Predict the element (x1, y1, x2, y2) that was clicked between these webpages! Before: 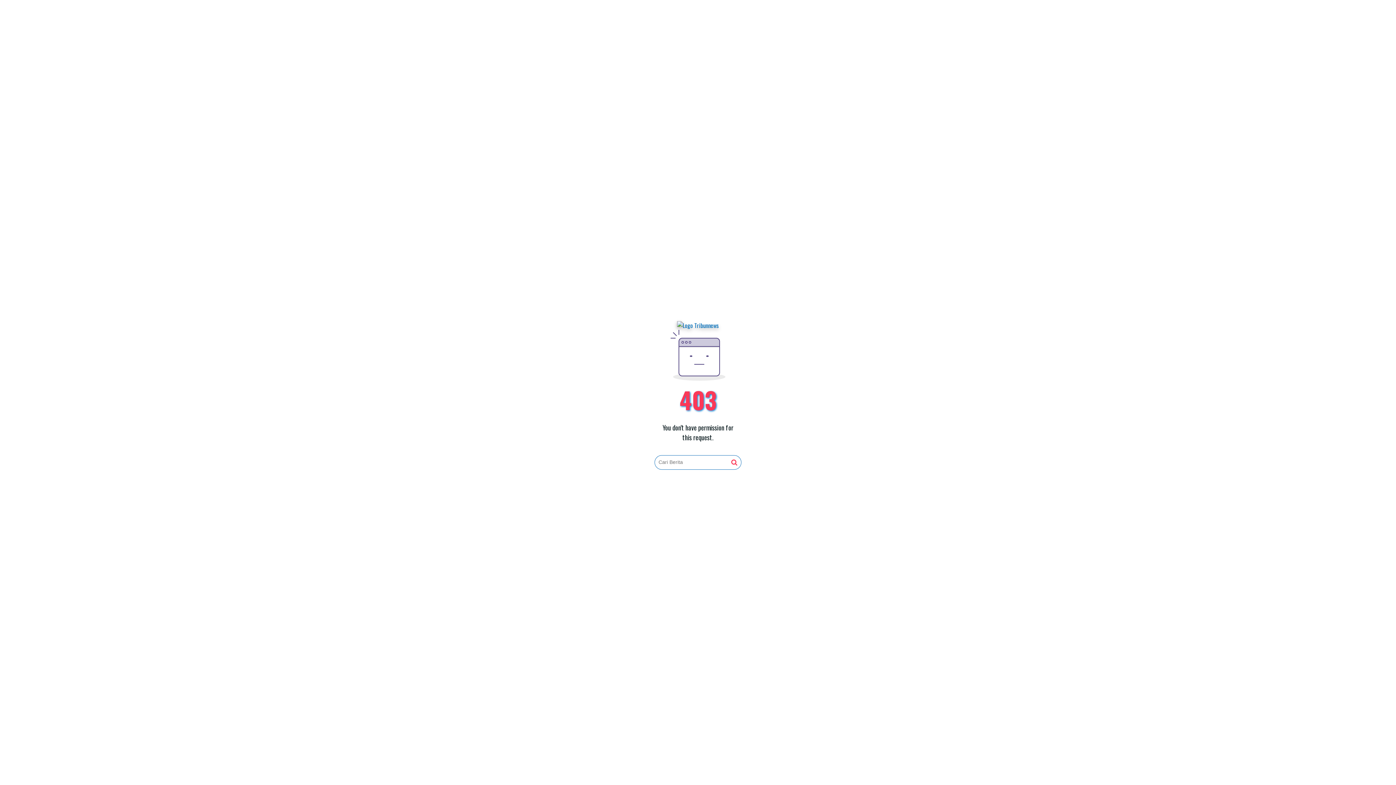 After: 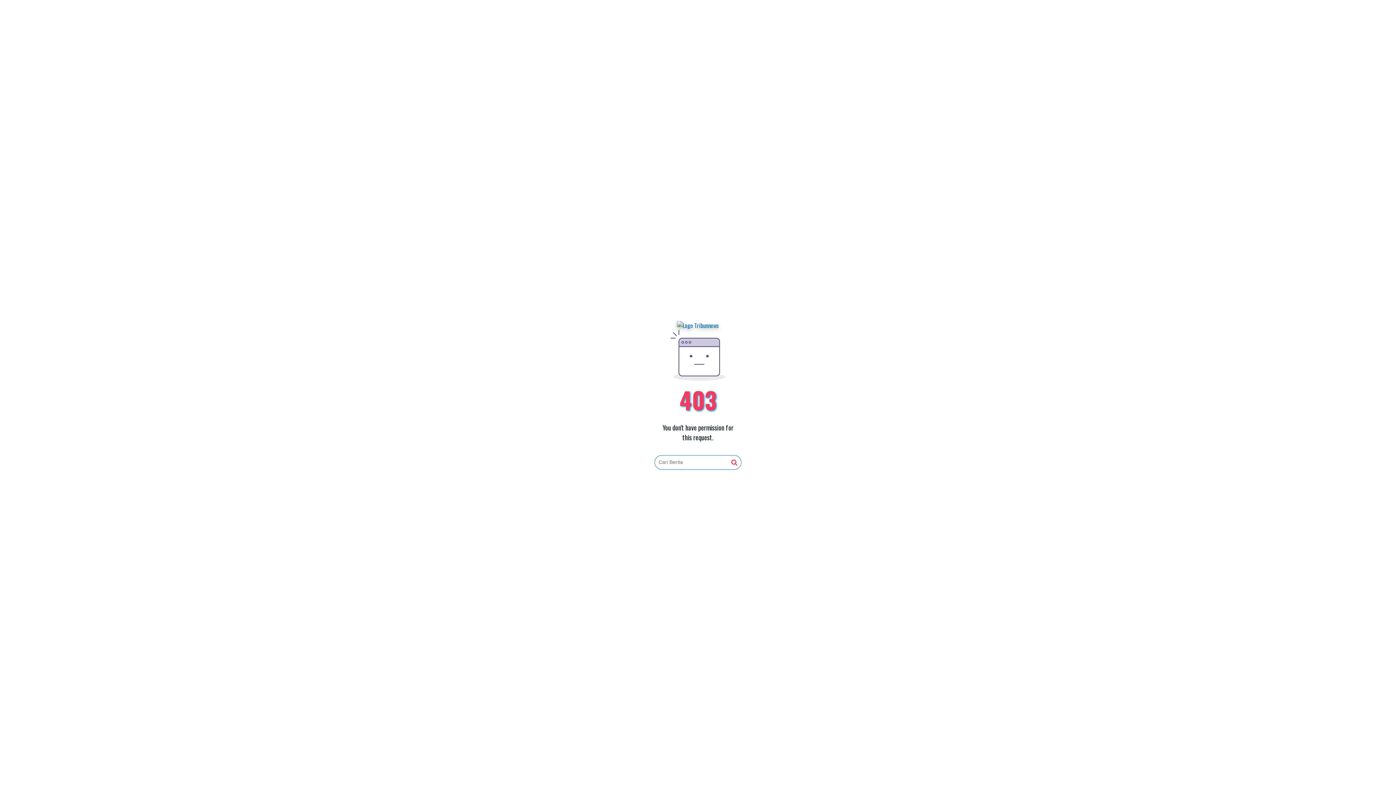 Action: bbox: (731, 459, 737, 466)